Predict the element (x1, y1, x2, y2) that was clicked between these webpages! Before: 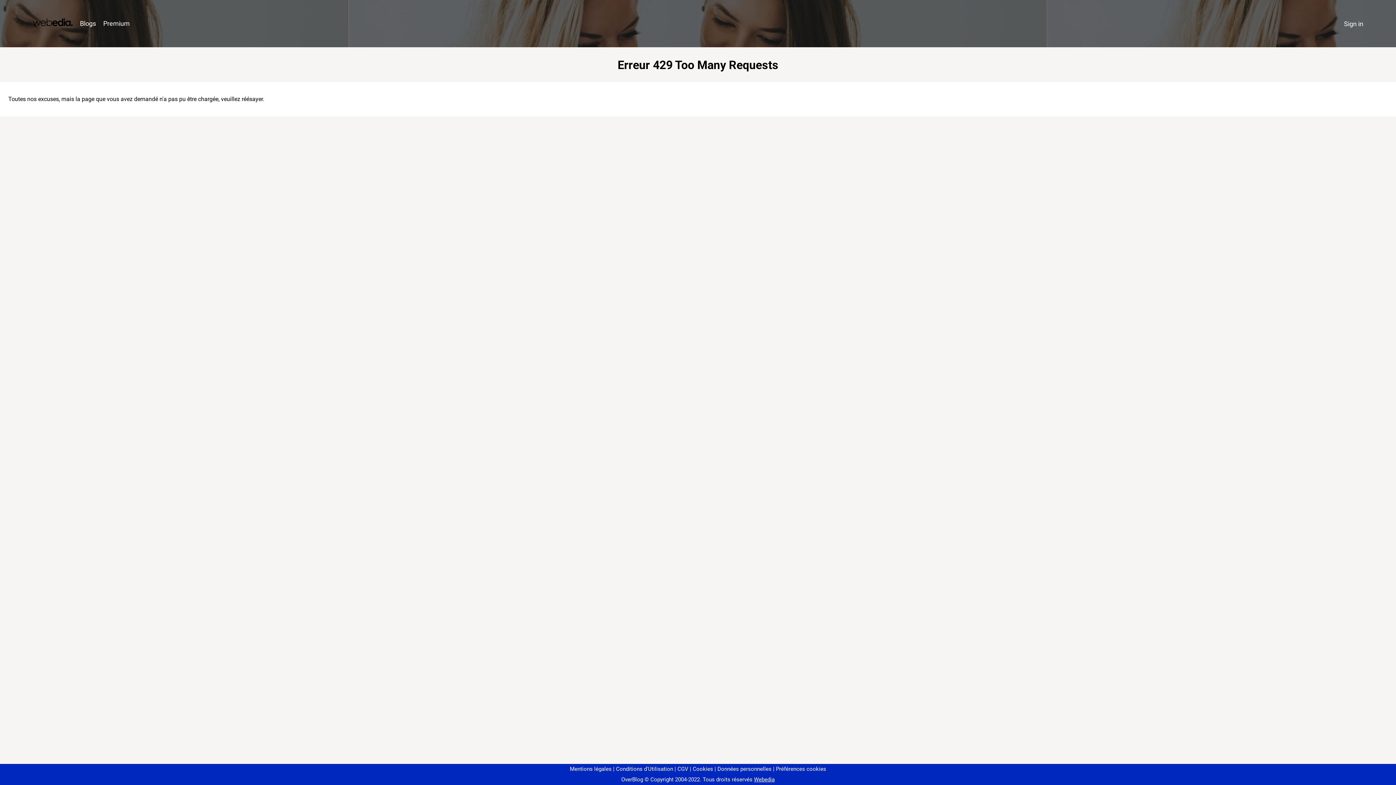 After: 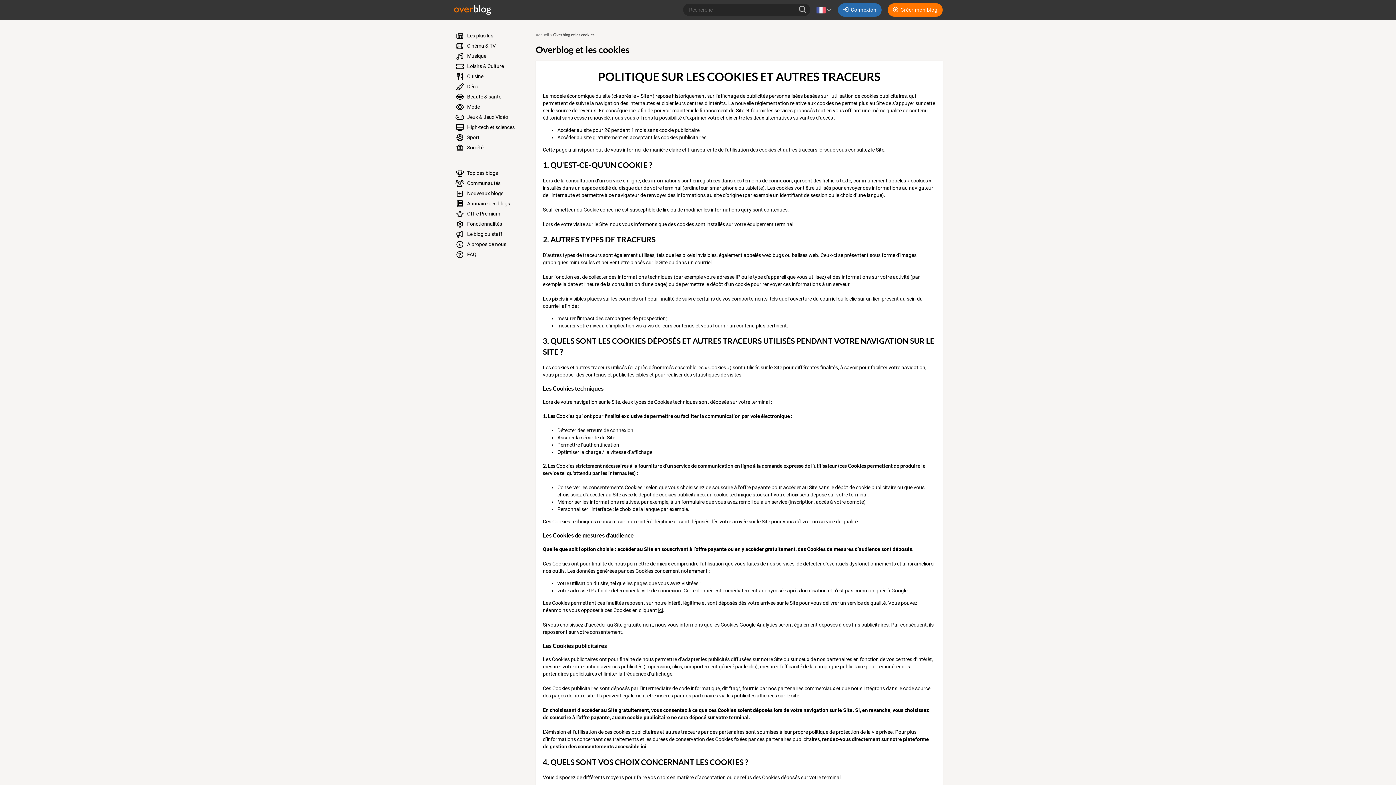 Action: label: Cookies bbox: (690, 766, 713, 772)